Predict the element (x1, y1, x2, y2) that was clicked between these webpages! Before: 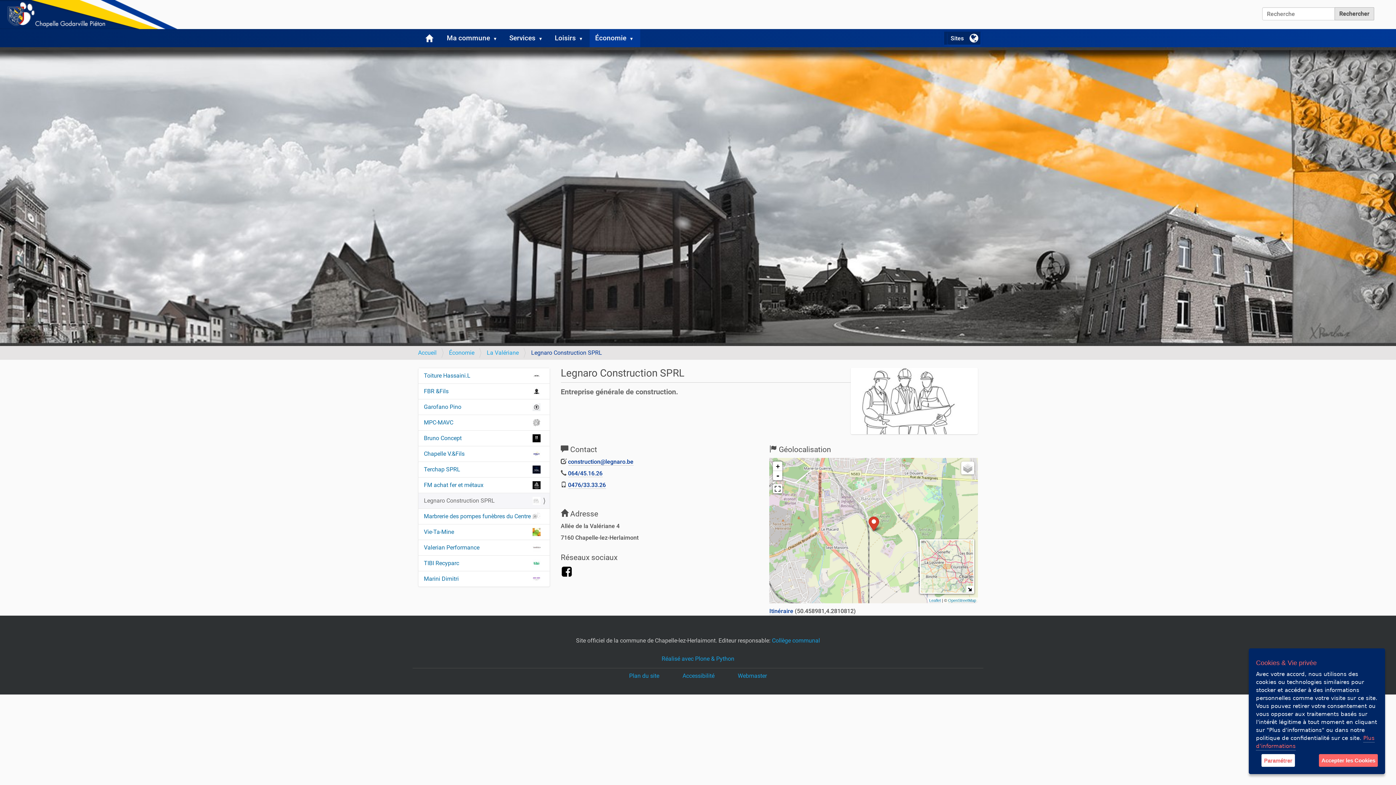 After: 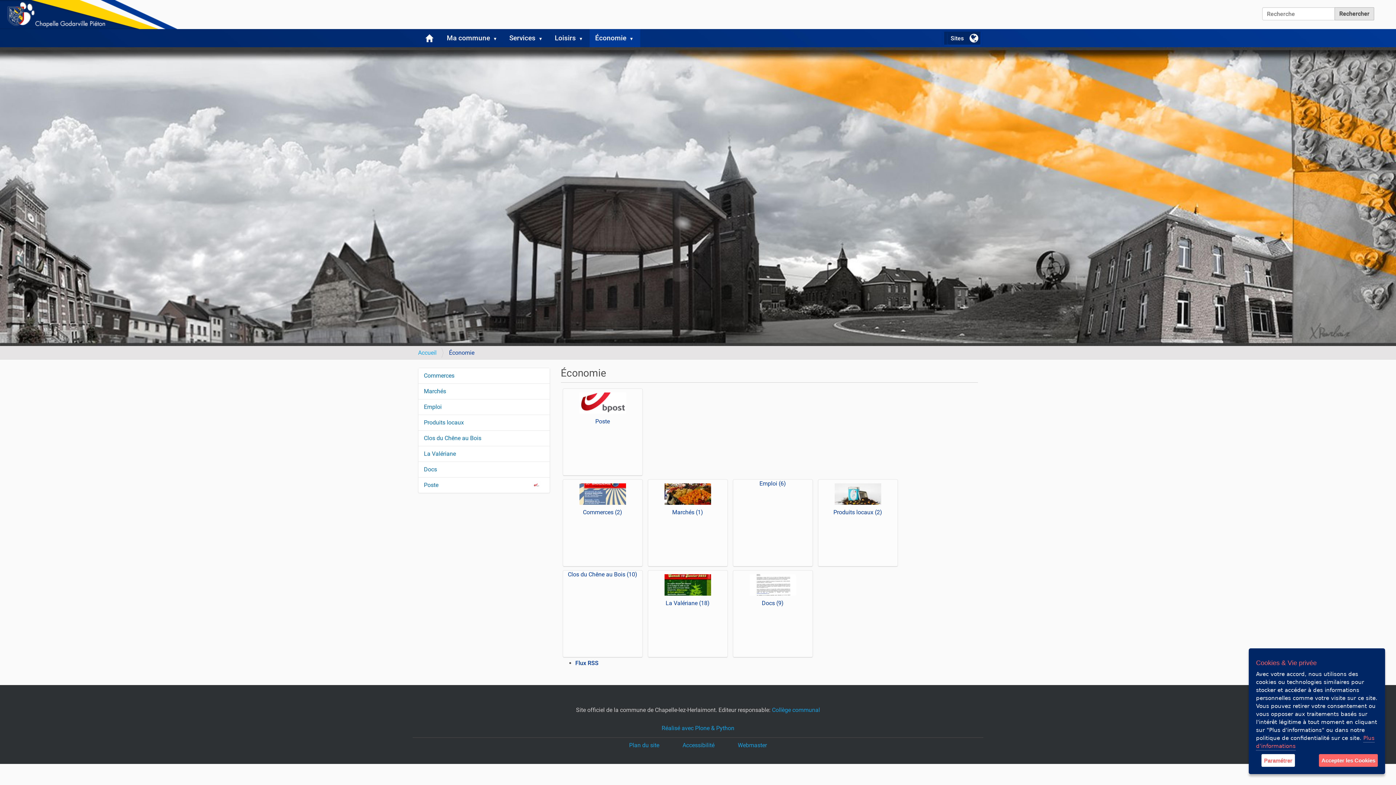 Action: bbox: (589, 29, 640, 47) label: Économie